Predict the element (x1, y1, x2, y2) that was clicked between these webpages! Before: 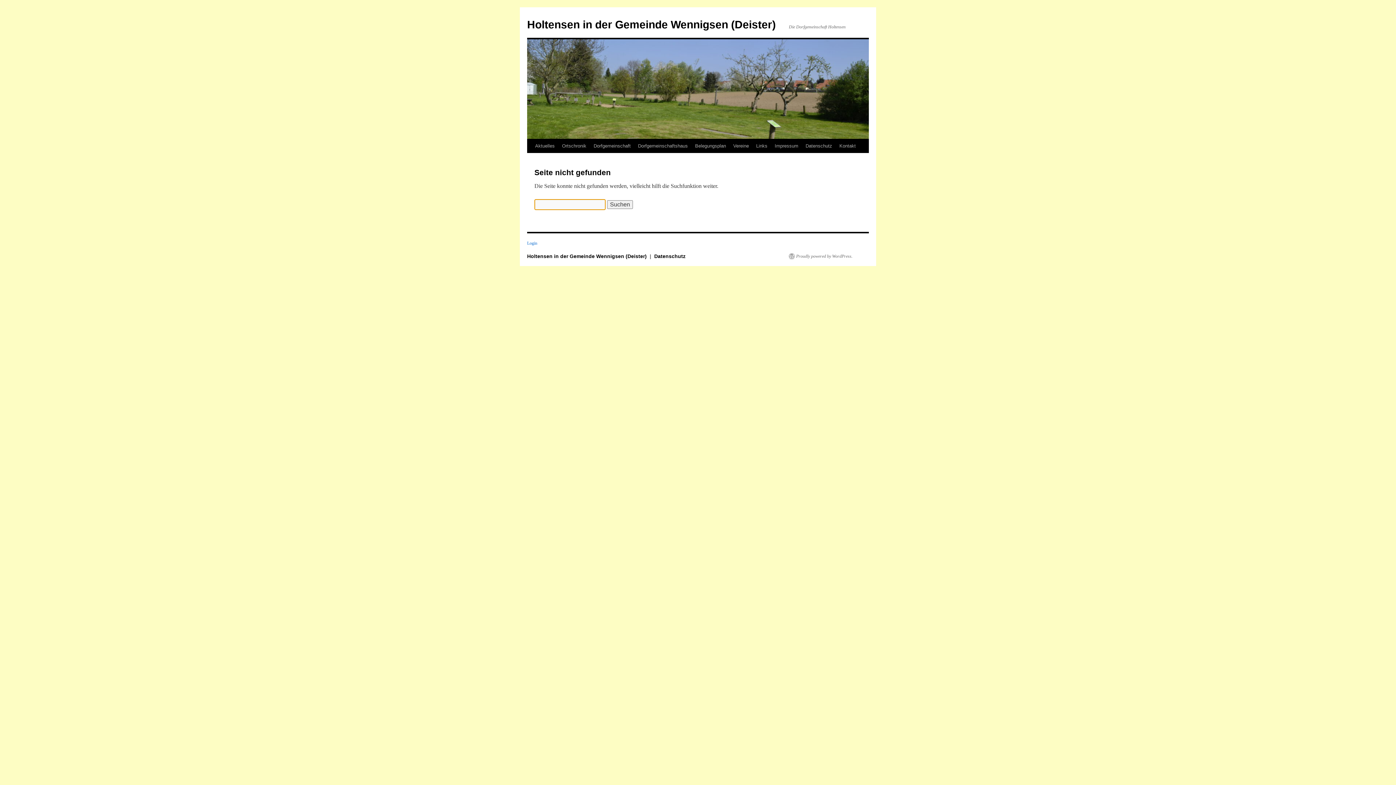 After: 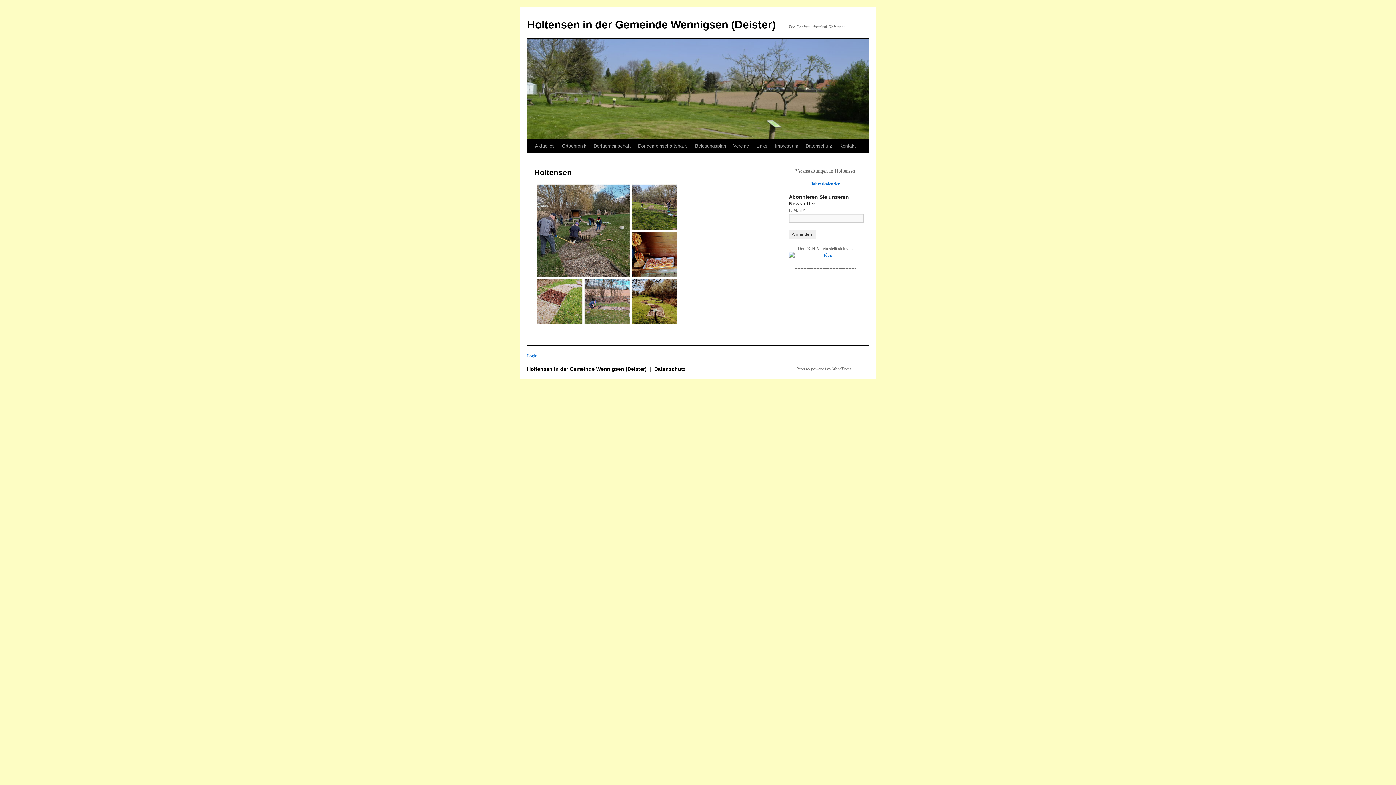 Action: bbox: (527, 18, 776, 30) label: Holtensen in der Gemeinde Wennigsen (Deister)